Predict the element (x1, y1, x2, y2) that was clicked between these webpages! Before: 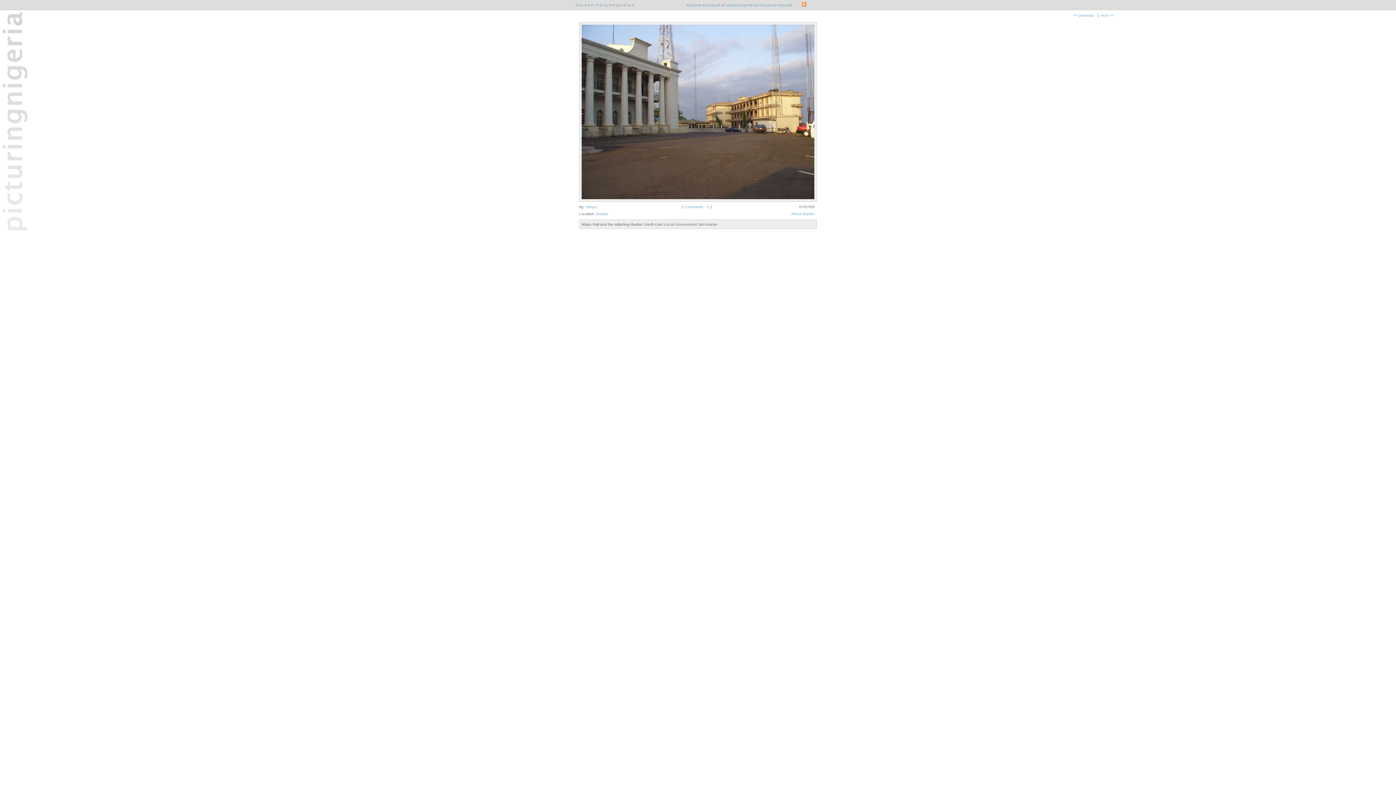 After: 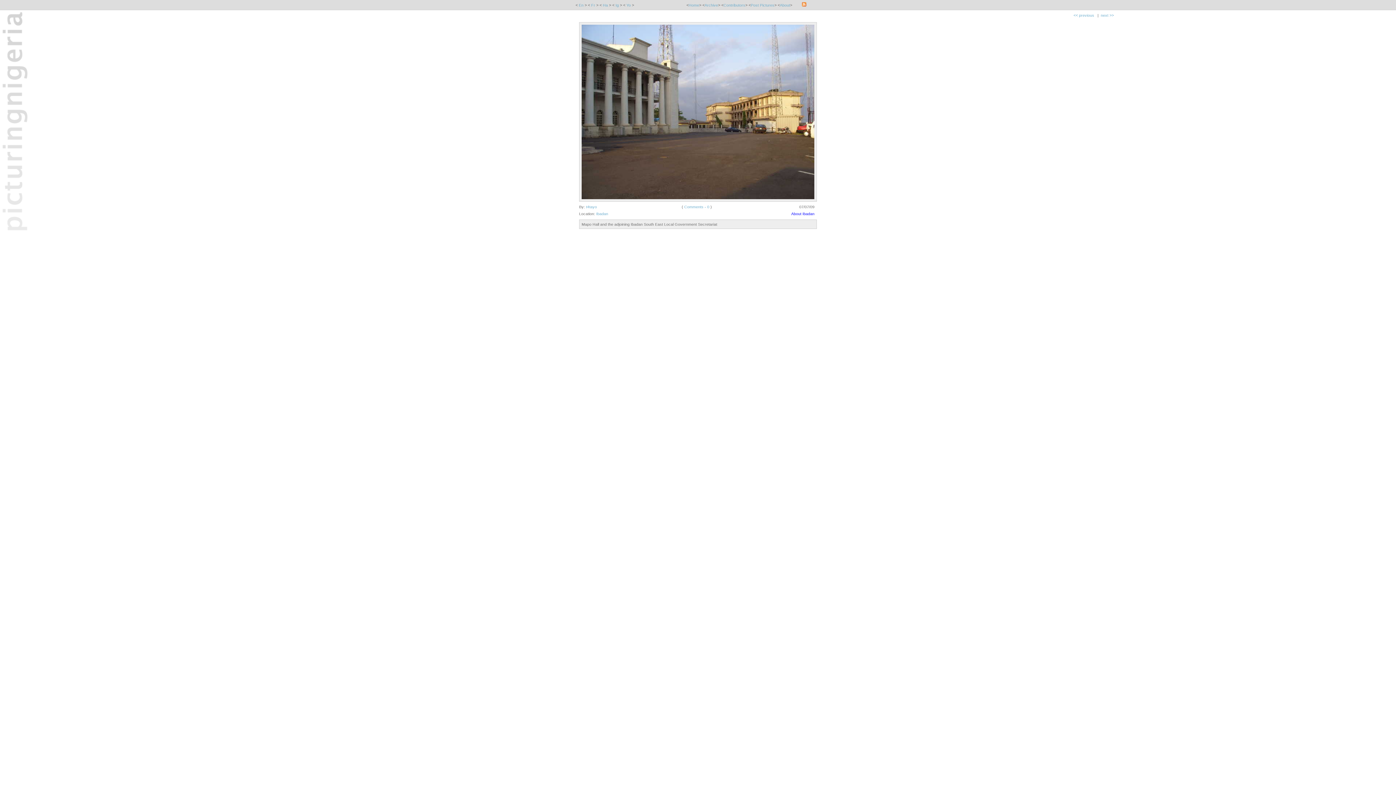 Action: label: About Ibadan bbox: (791, 211, 814, 215)